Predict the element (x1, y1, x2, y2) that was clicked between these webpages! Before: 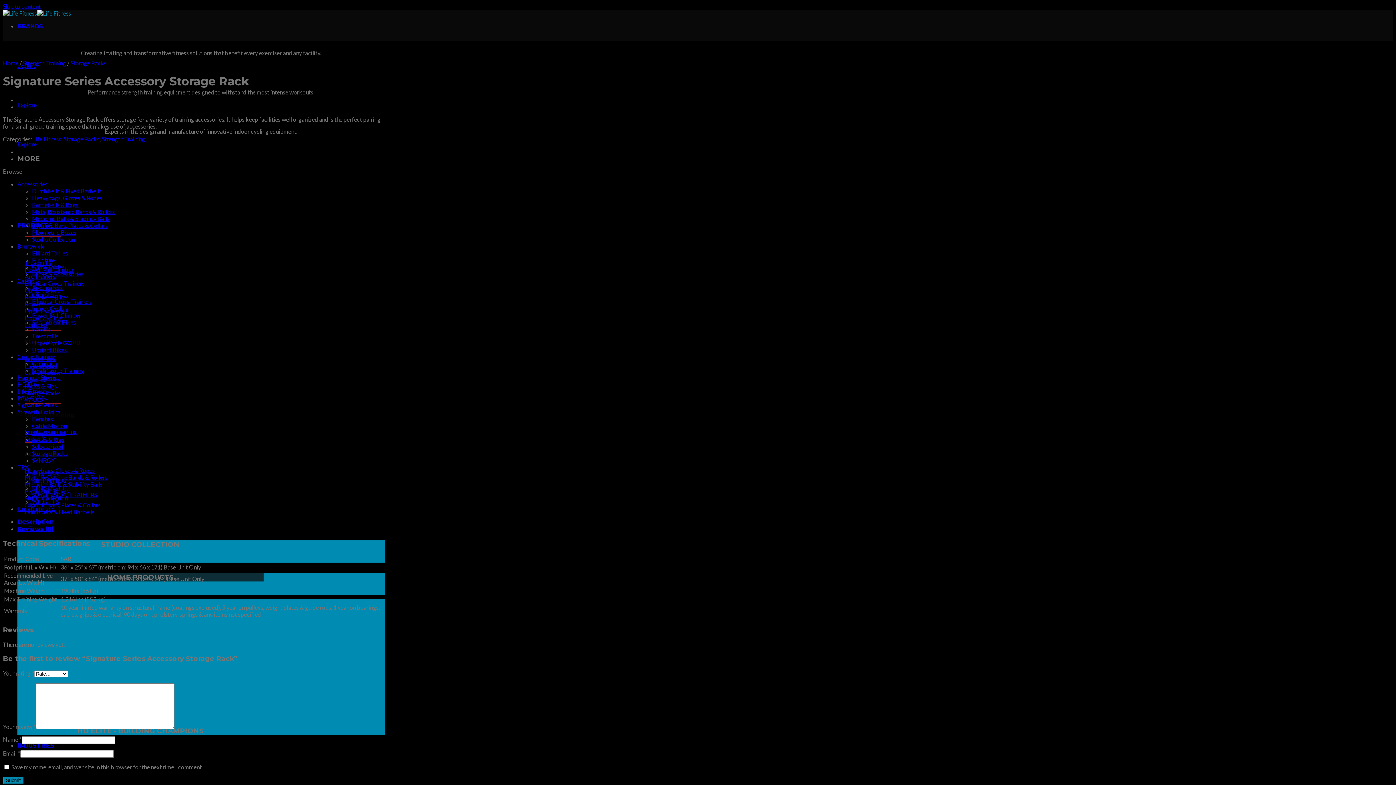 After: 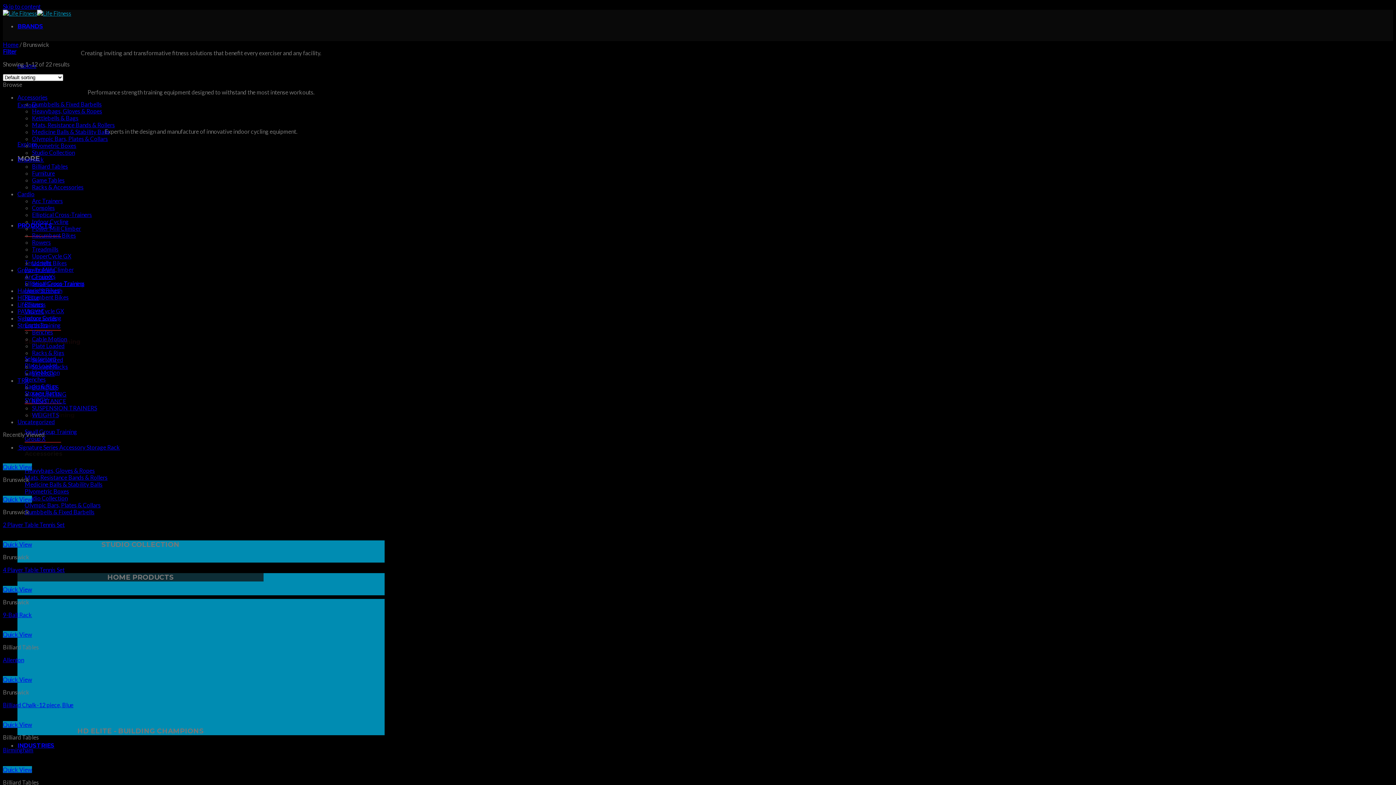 Action: label: Brunswick bbox: (17, 242, 44, 249)